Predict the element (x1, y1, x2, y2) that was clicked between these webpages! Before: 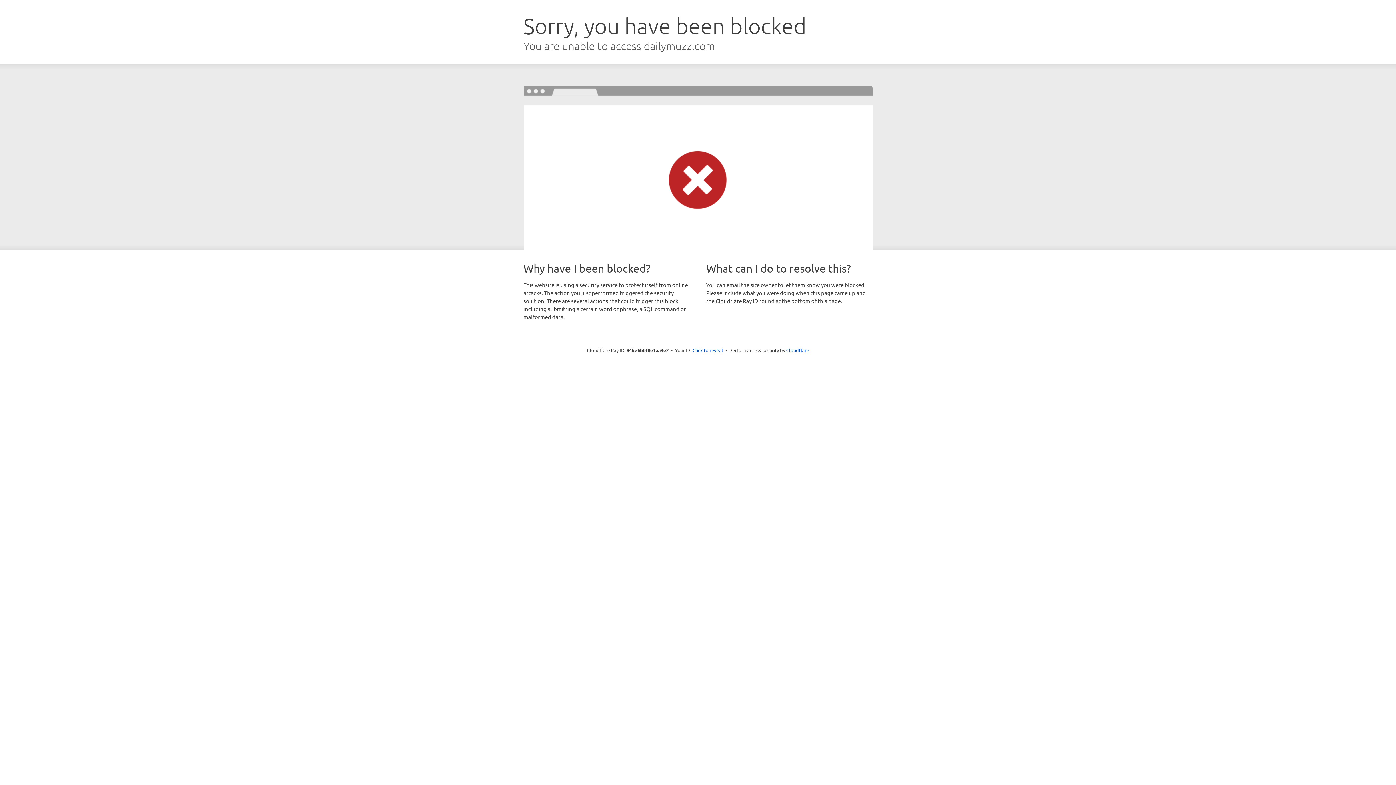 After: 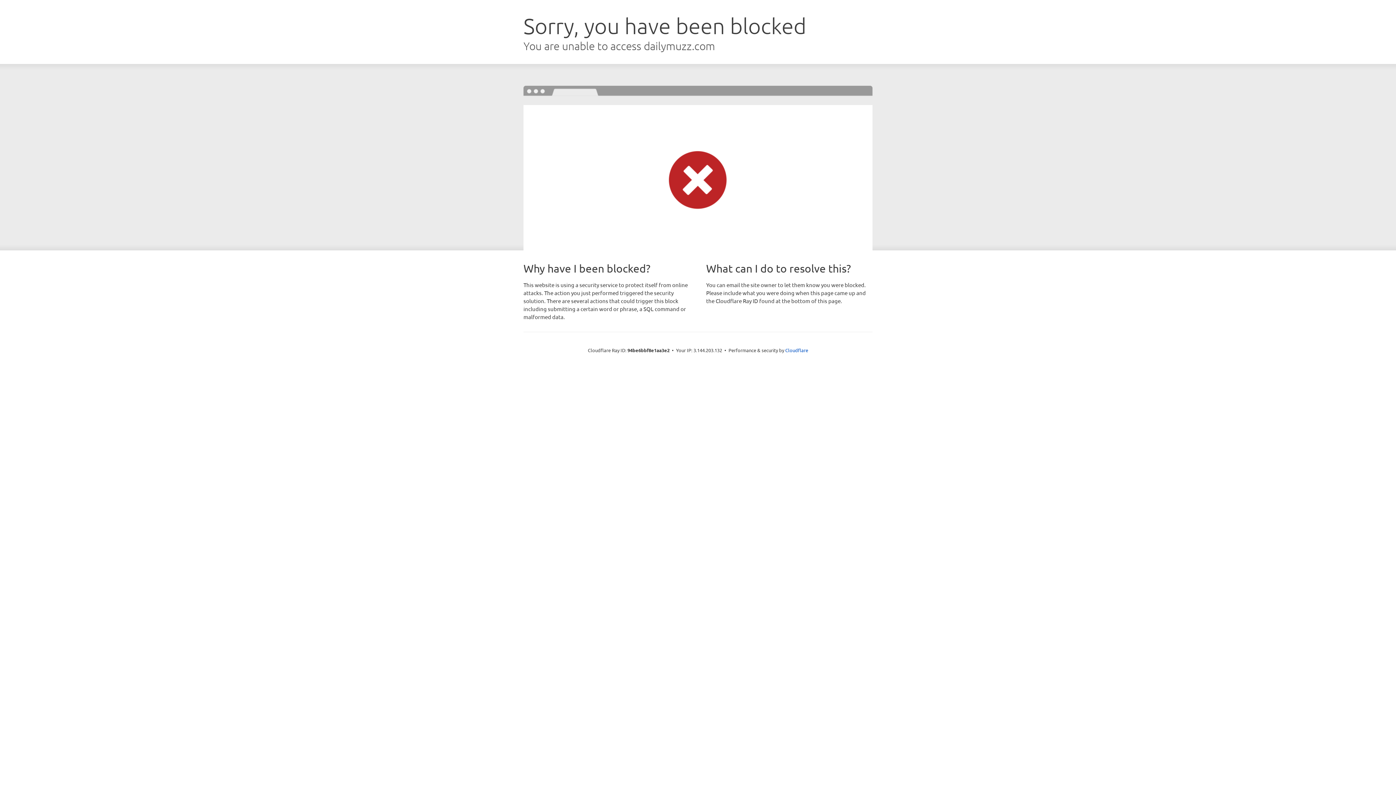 Action: label: Click to reveal bbox: (692, 346, 723, 353)